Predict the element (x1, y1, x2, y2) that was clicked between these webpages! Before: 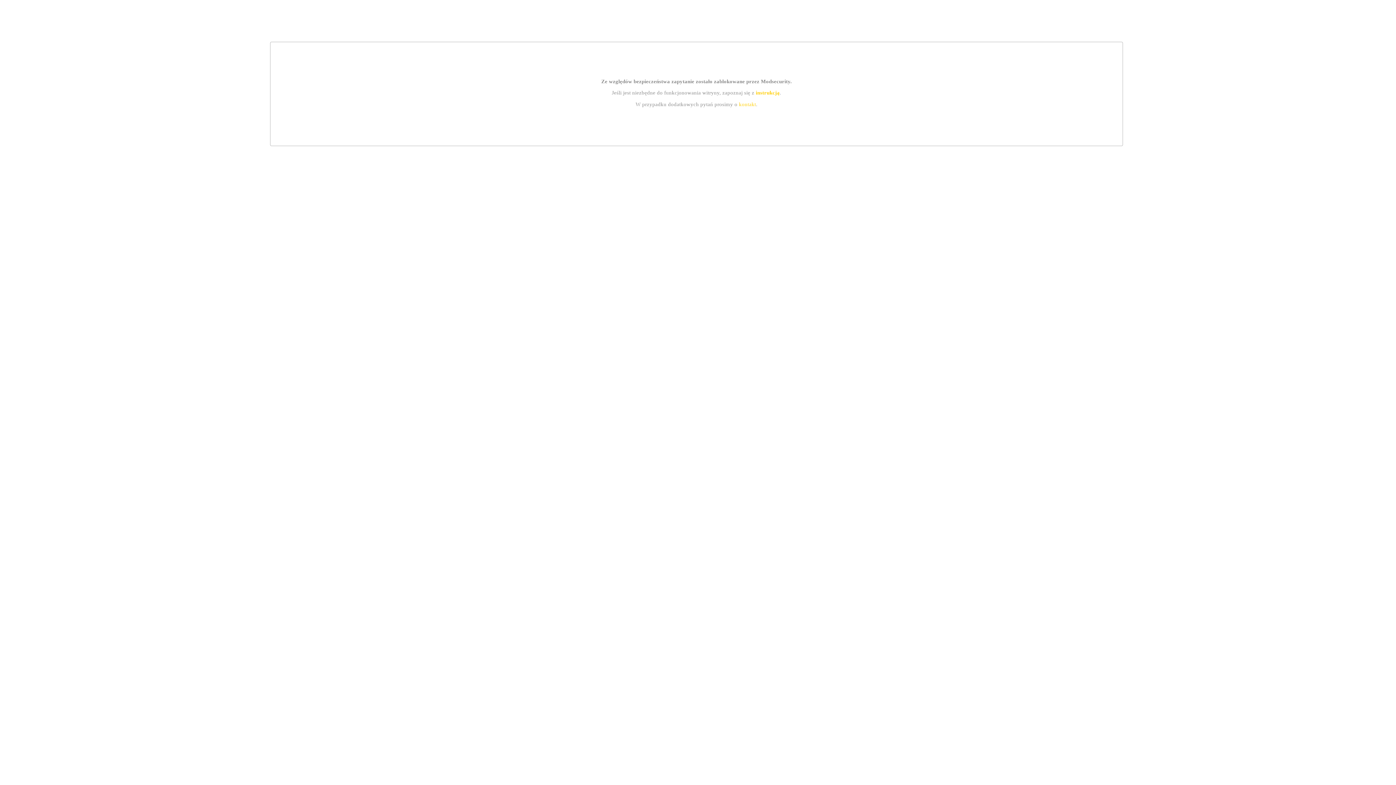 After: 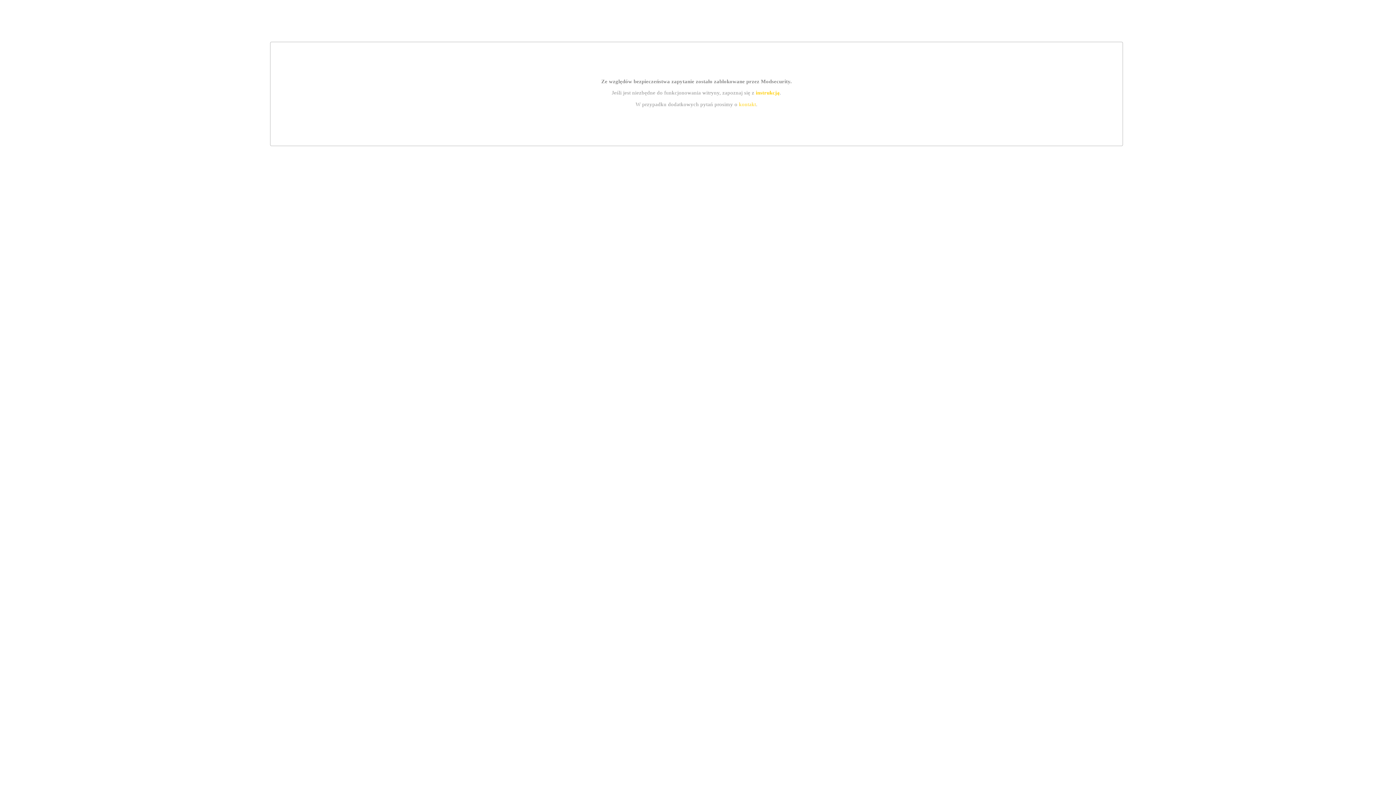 Action: label: kontakt bbox: (739, 101, 756, 107)